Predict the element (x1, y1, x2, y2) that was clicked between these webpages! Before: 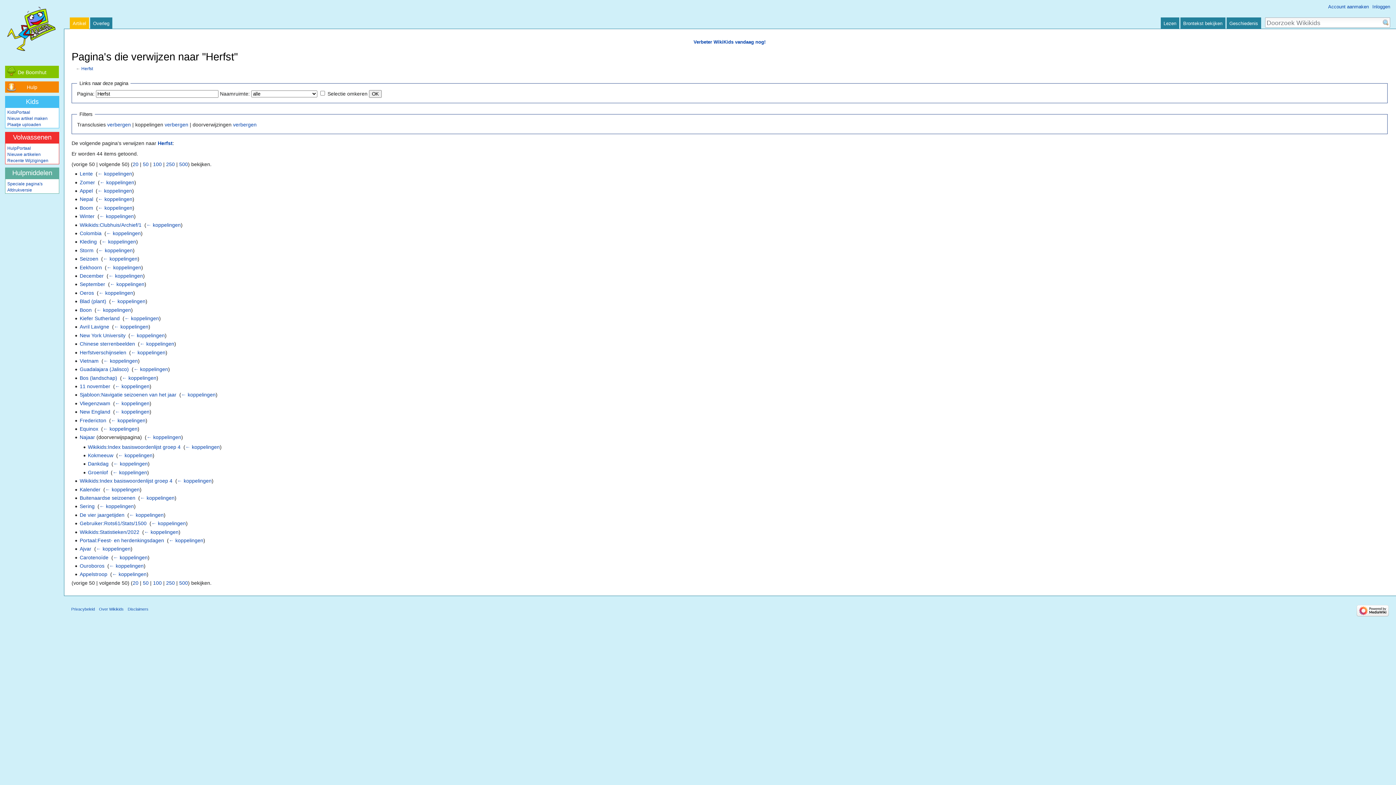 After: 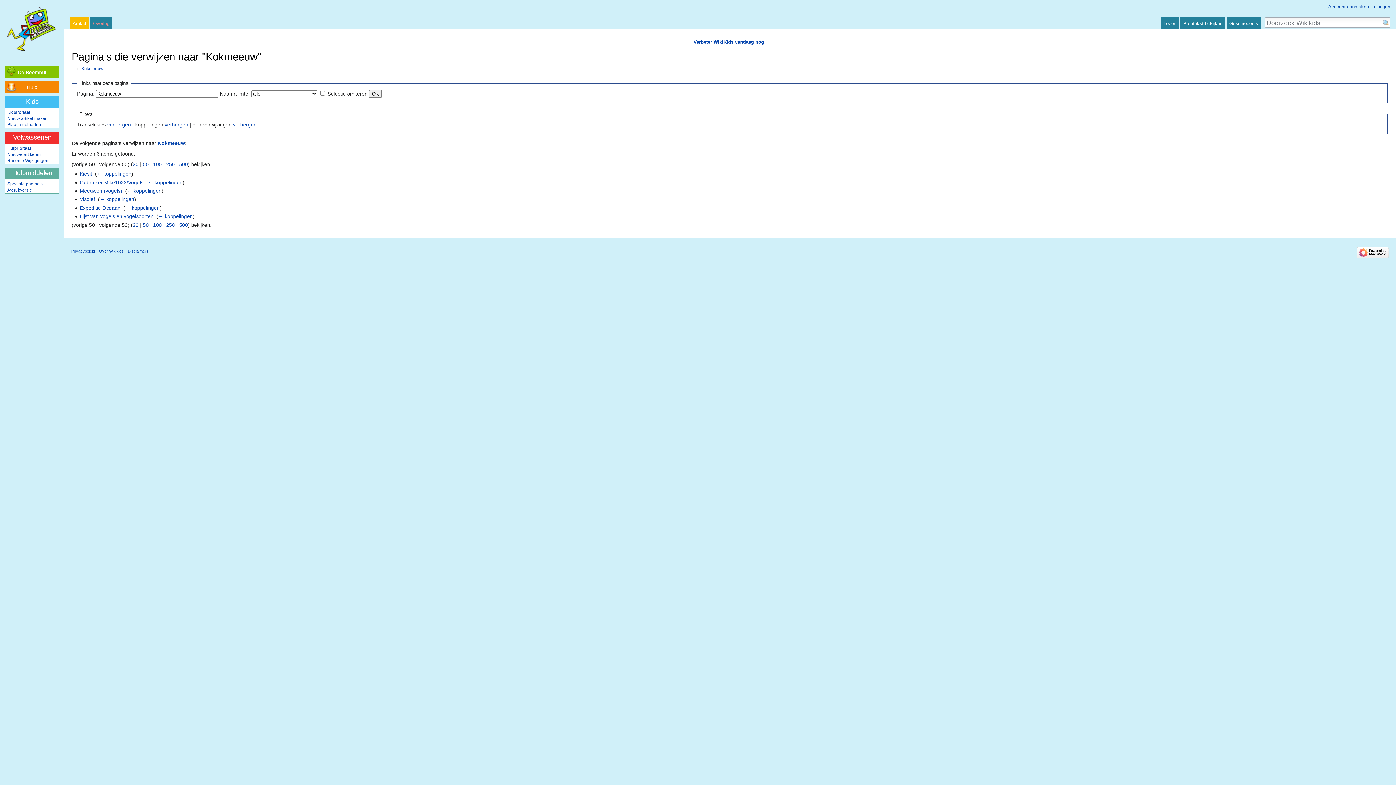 Action: bbox: (118, 452, 152, 458) label: ← koppelingen